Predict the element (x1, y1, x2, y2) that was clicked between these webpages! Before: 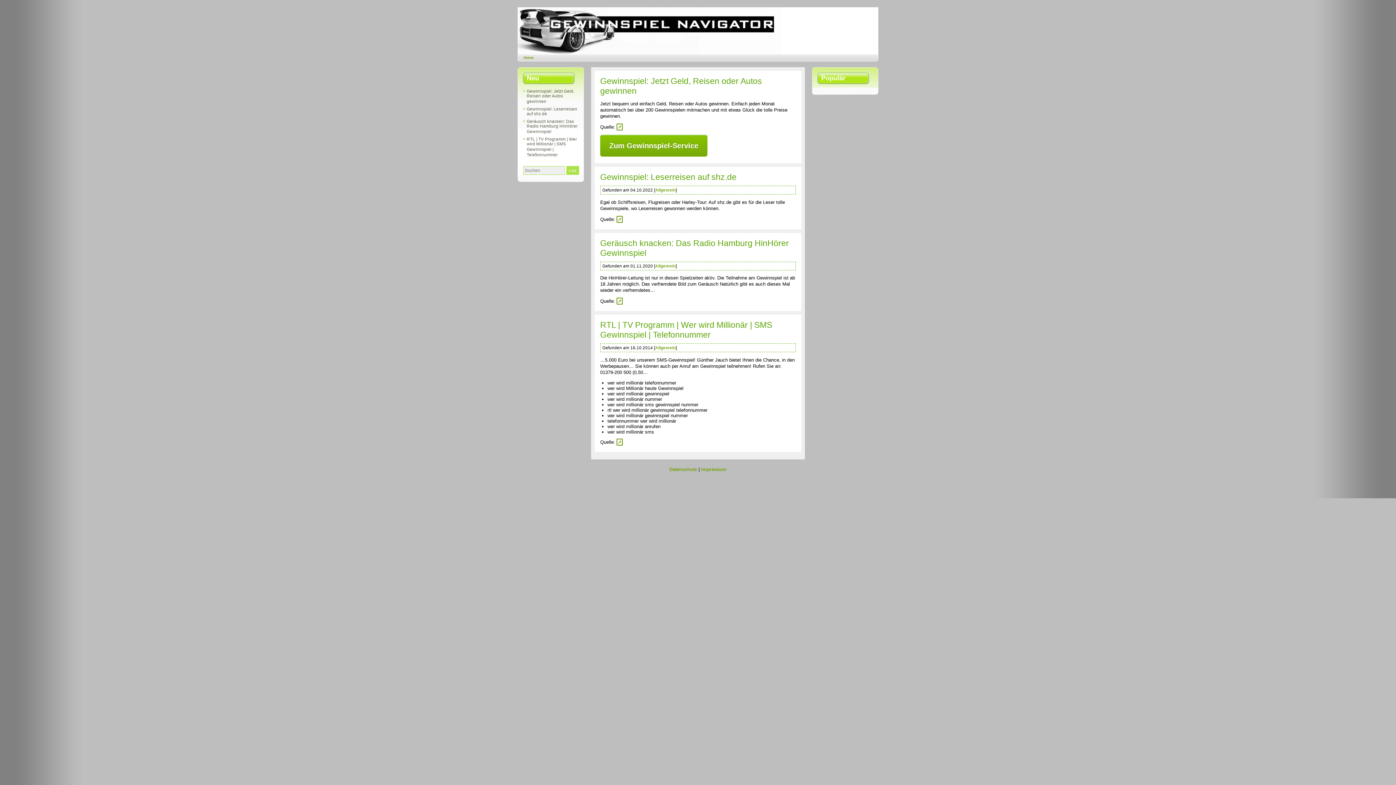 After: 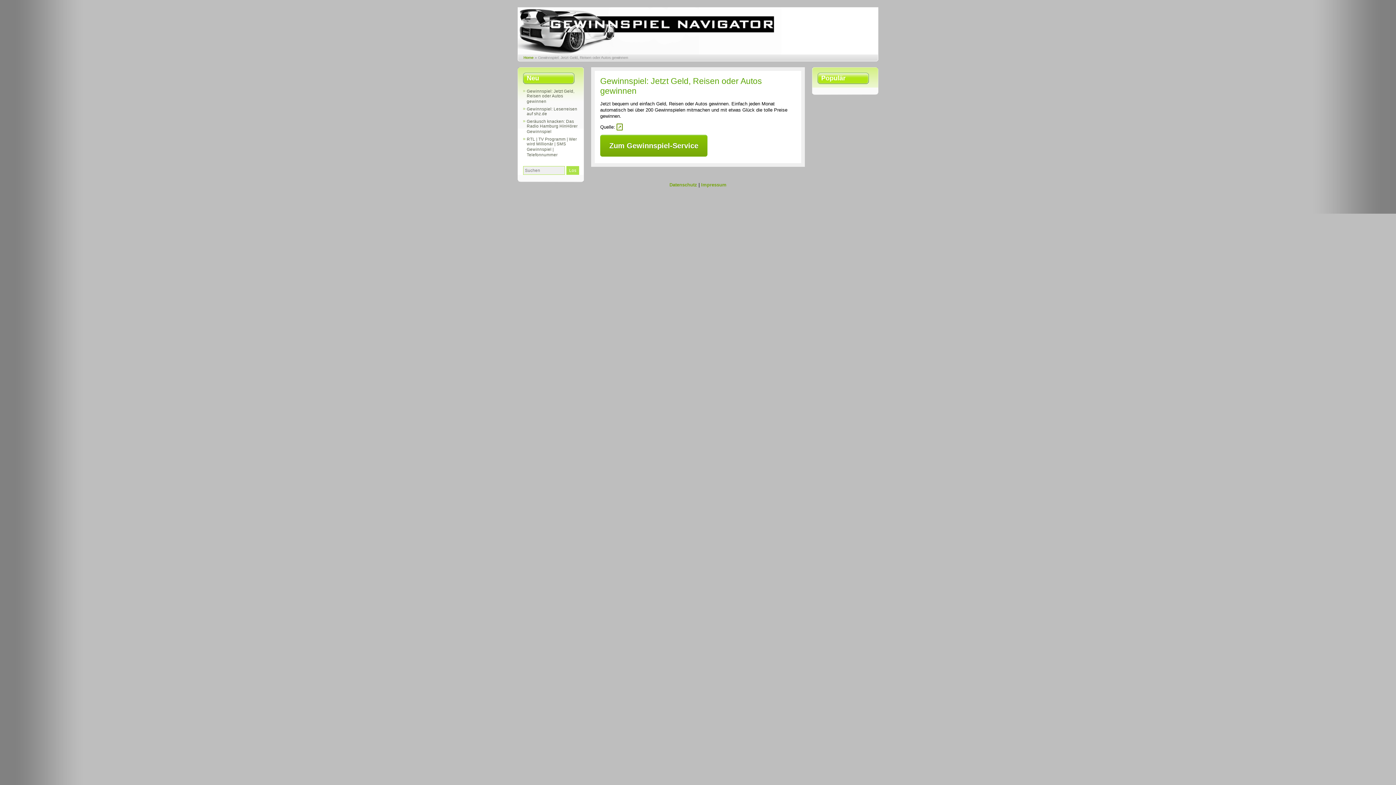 Action: bbox: (526, 89, 574, 104) label: Gewinnspiel: Jetzt Geld, Reisen oder Autos gewinnen